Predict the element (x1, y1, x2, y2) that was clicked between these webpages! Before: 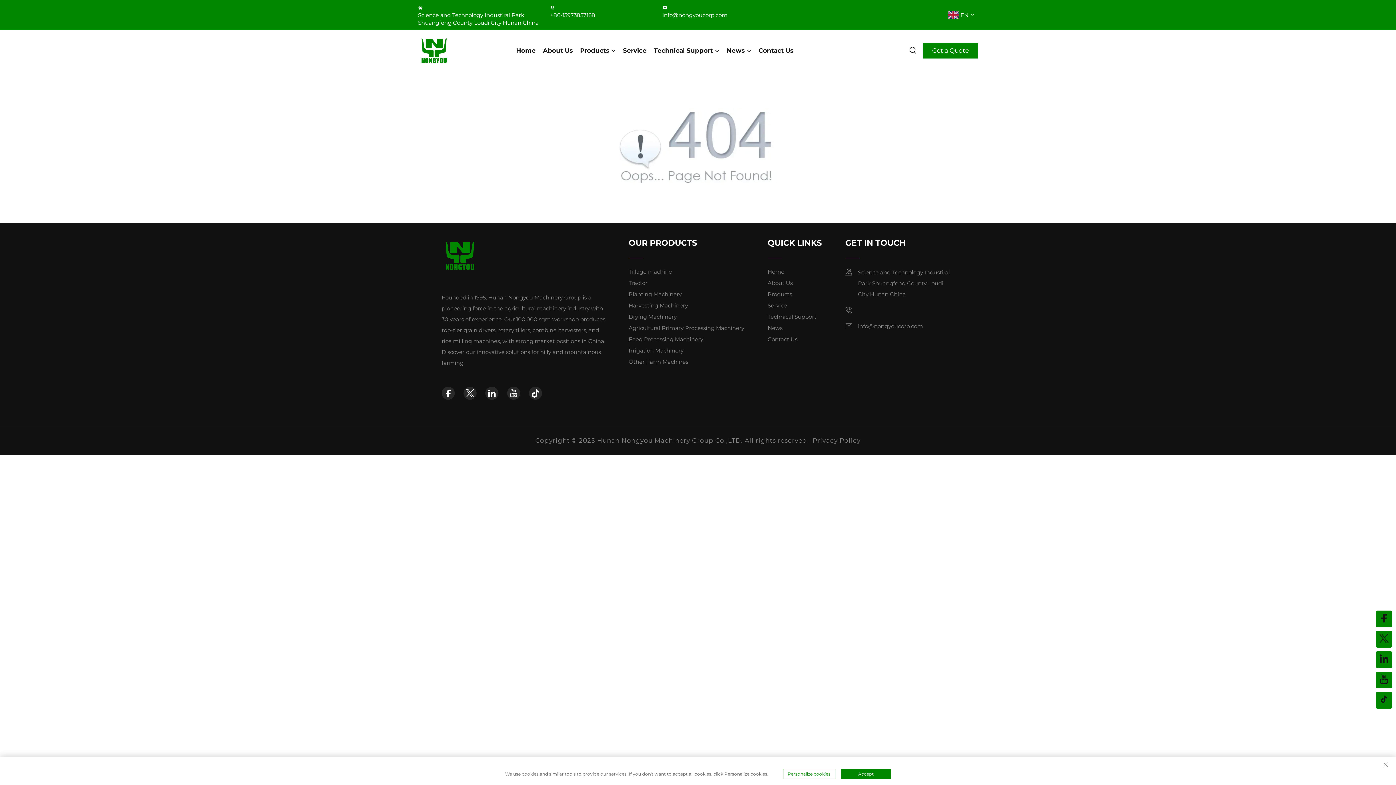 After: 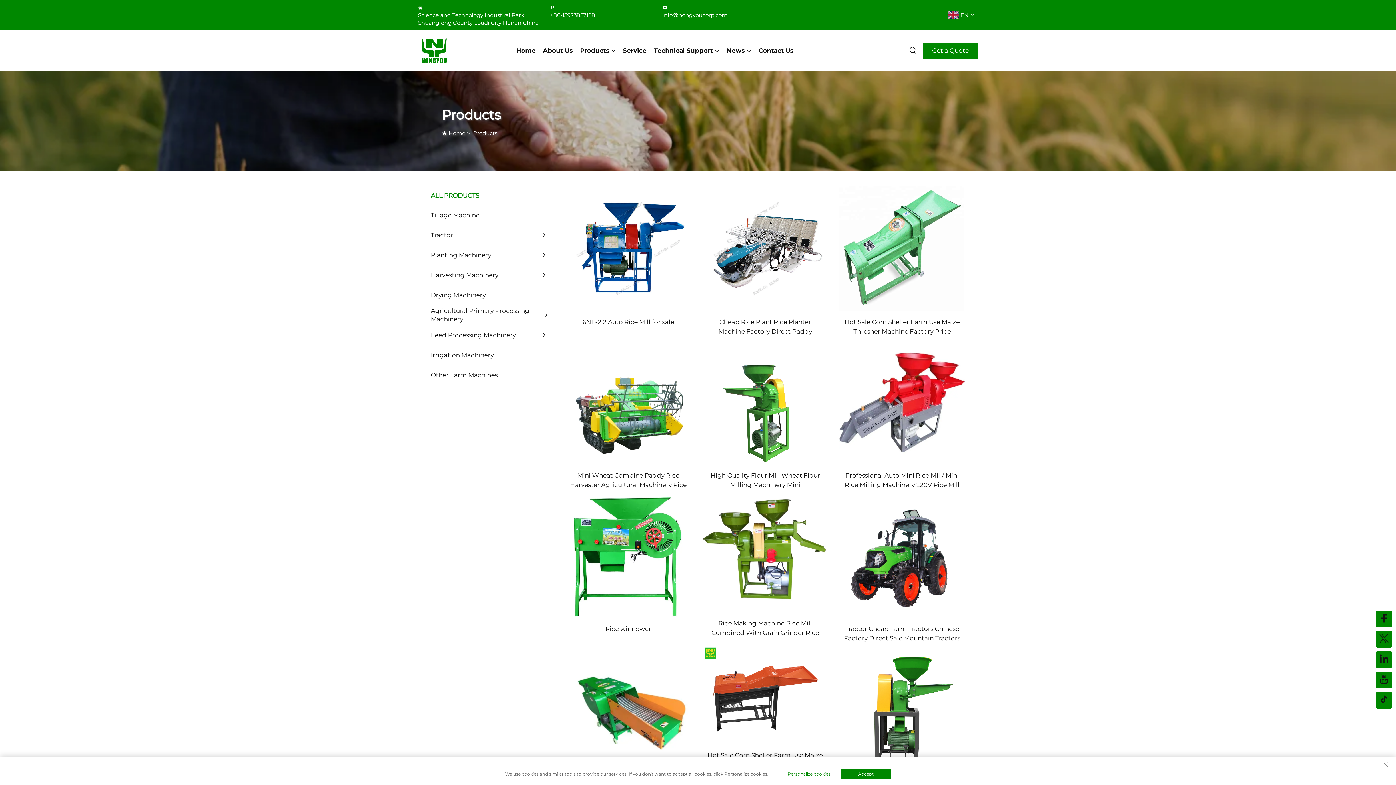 Action: label: Products bbox: (767, 290, 792, 298)